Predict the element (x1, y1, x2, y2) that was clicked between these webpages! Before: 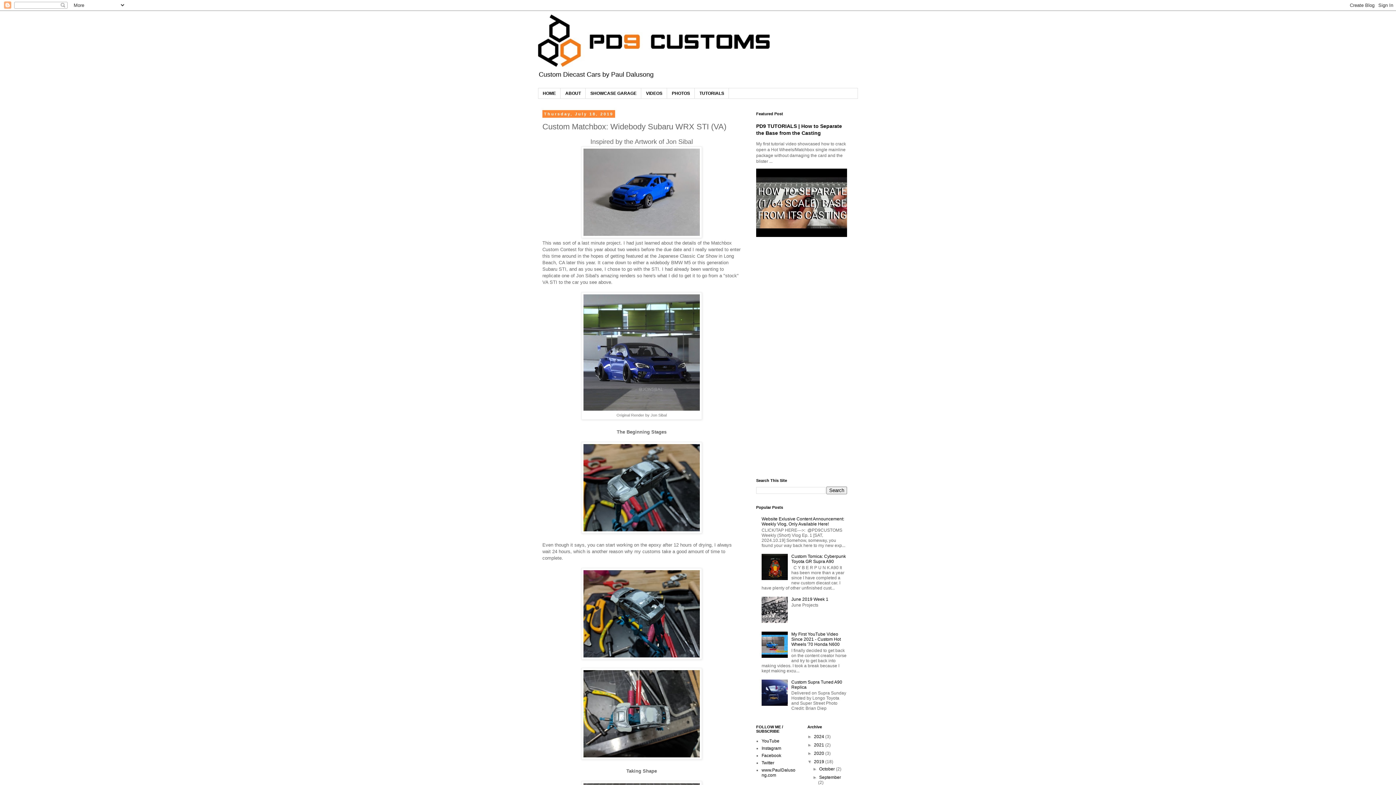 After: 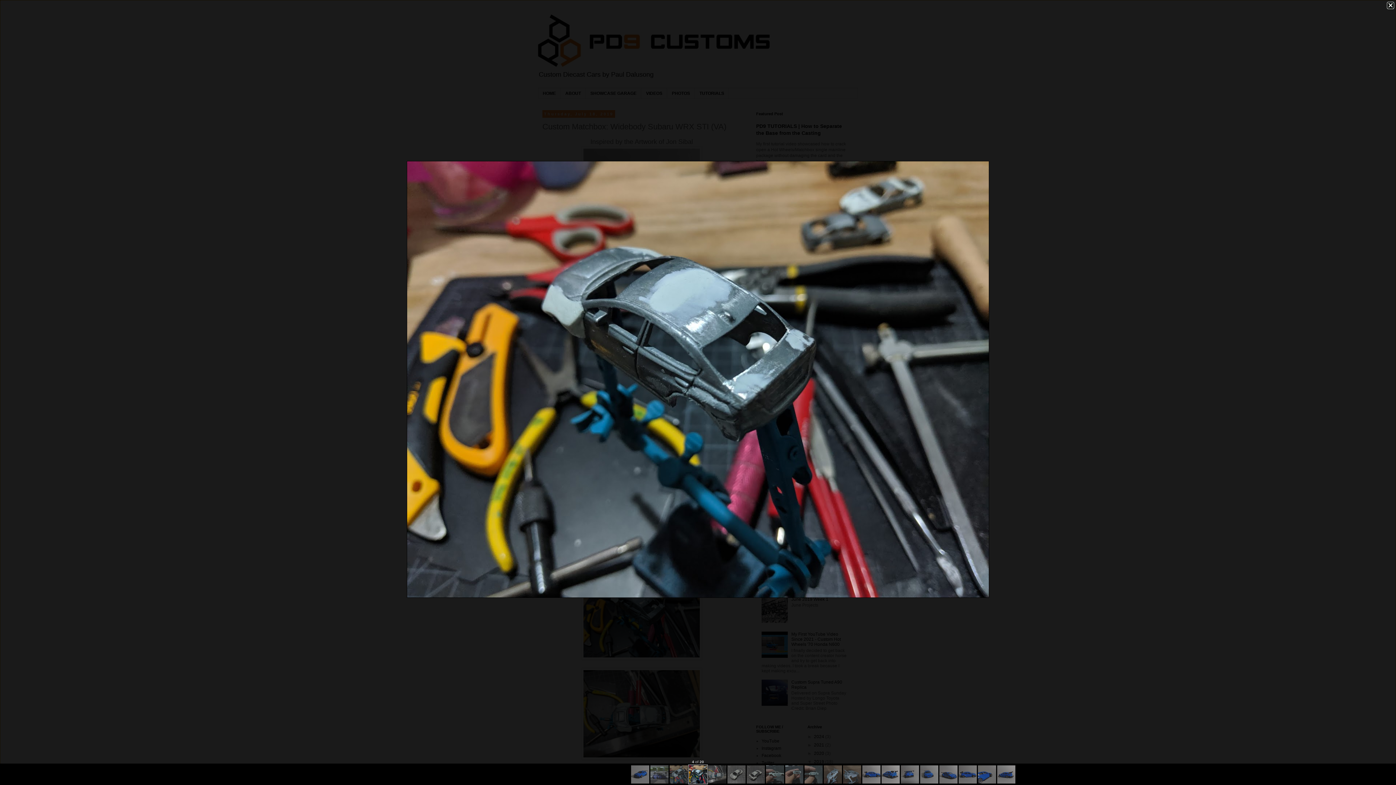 Action: bbox: (581, 655, 702, 660)